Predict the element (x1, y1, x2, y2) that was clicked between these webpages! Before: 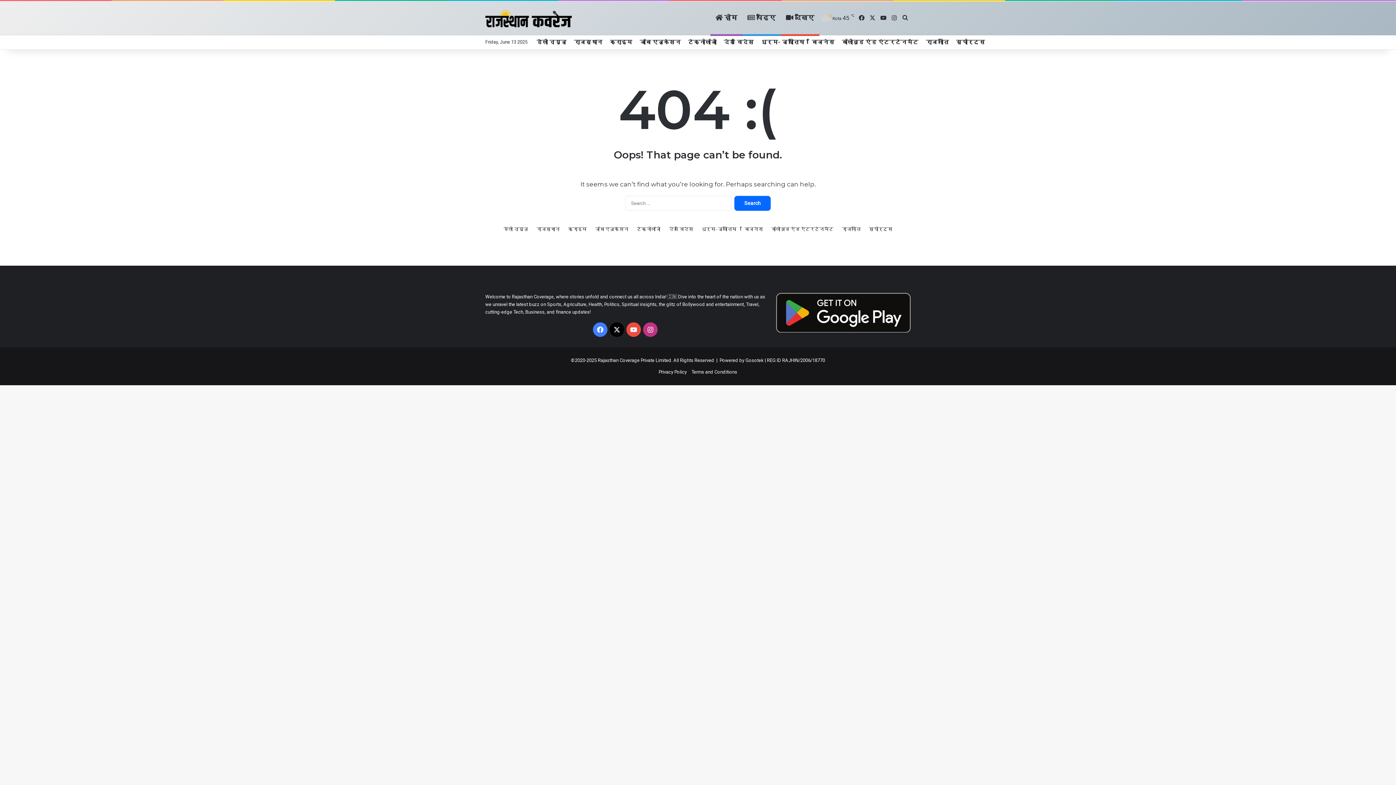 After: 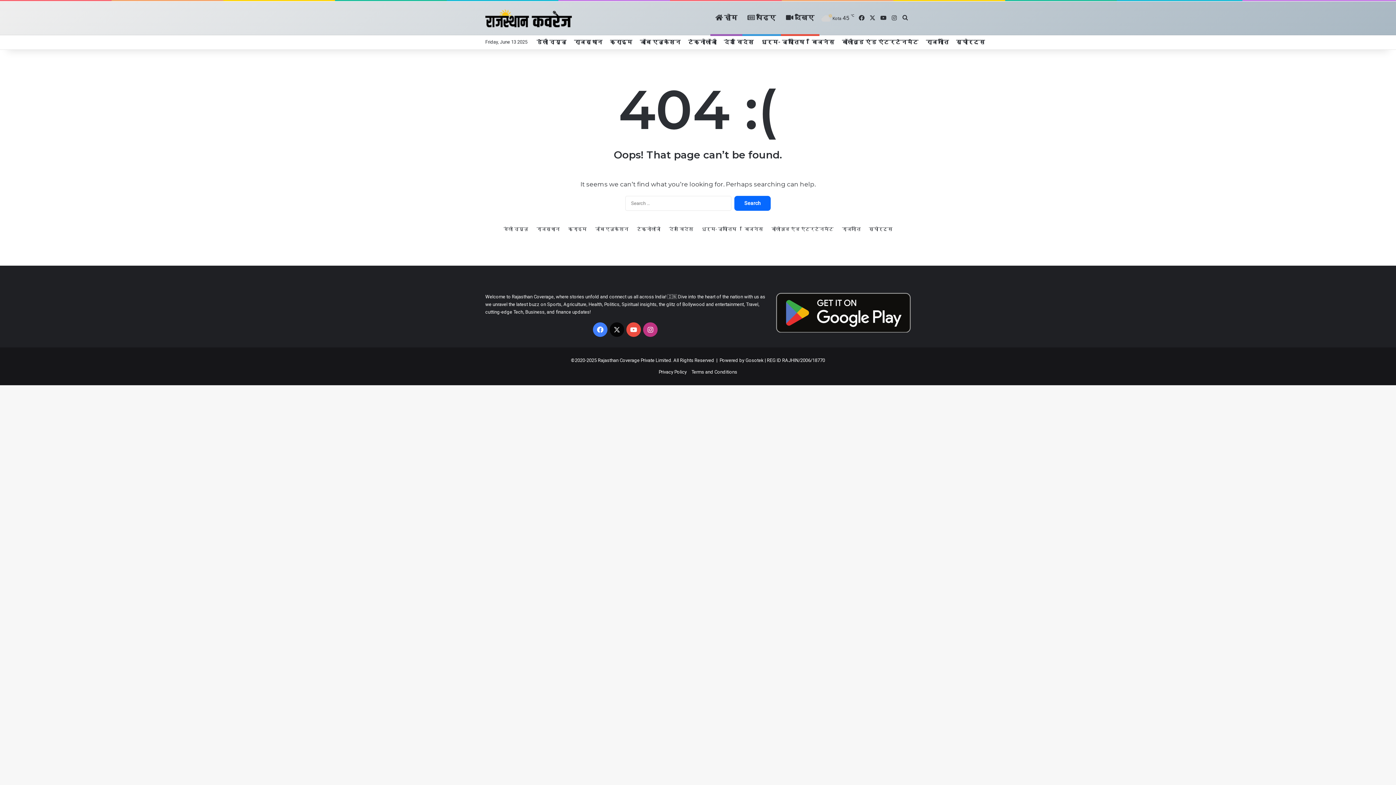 Action: label: X bbox: (609, 322, 624, 337)